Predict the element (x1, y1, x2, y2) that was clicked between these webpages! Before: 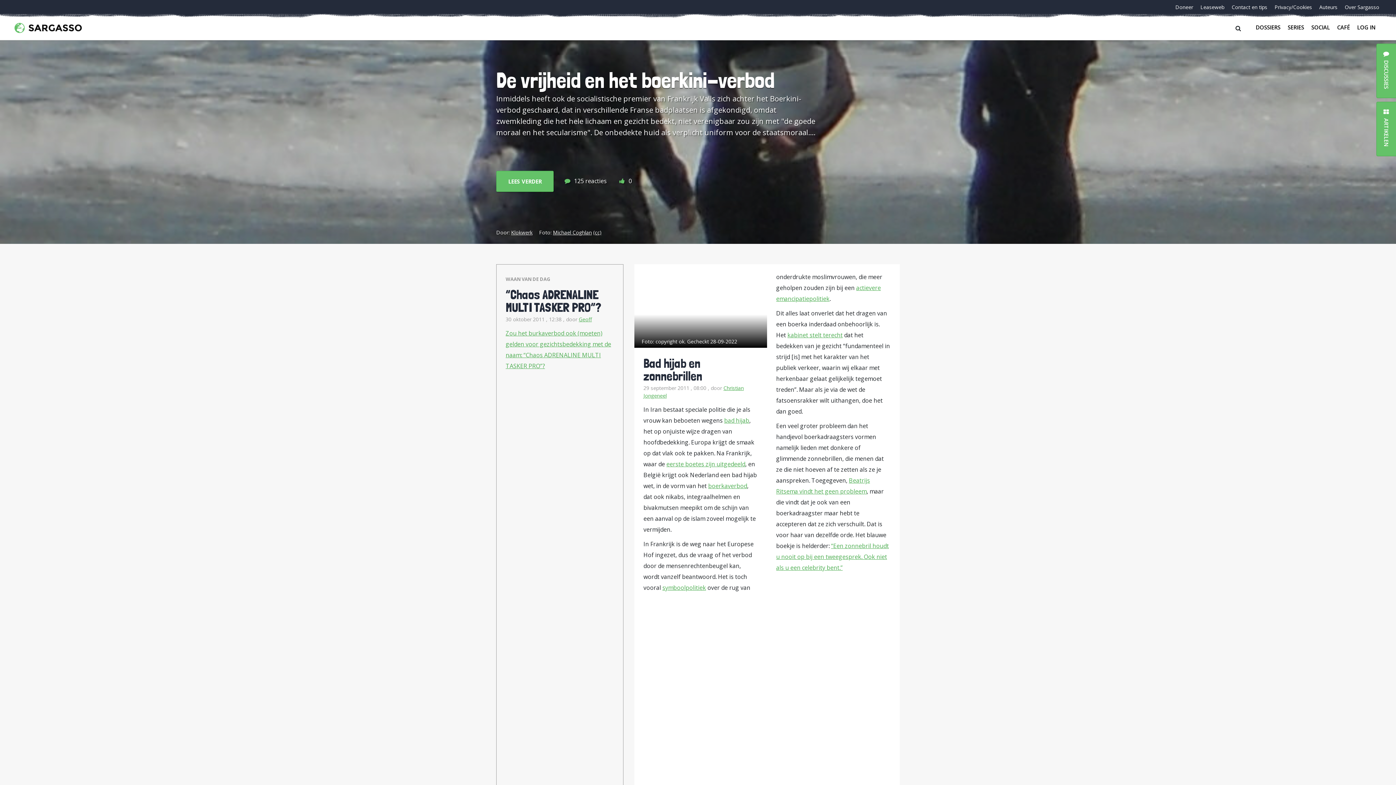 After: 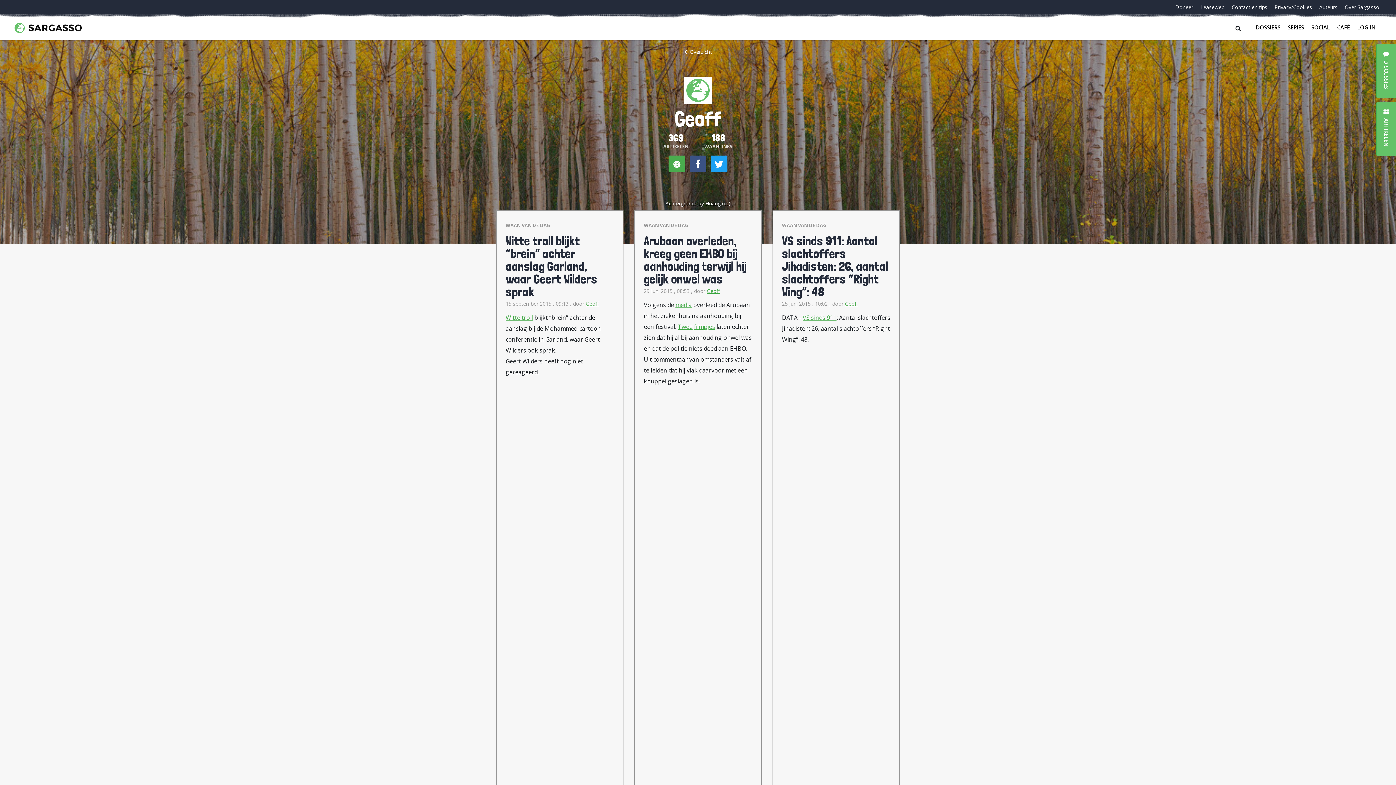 Action: label: Geoff bbox: (578, 316, 592, 322)